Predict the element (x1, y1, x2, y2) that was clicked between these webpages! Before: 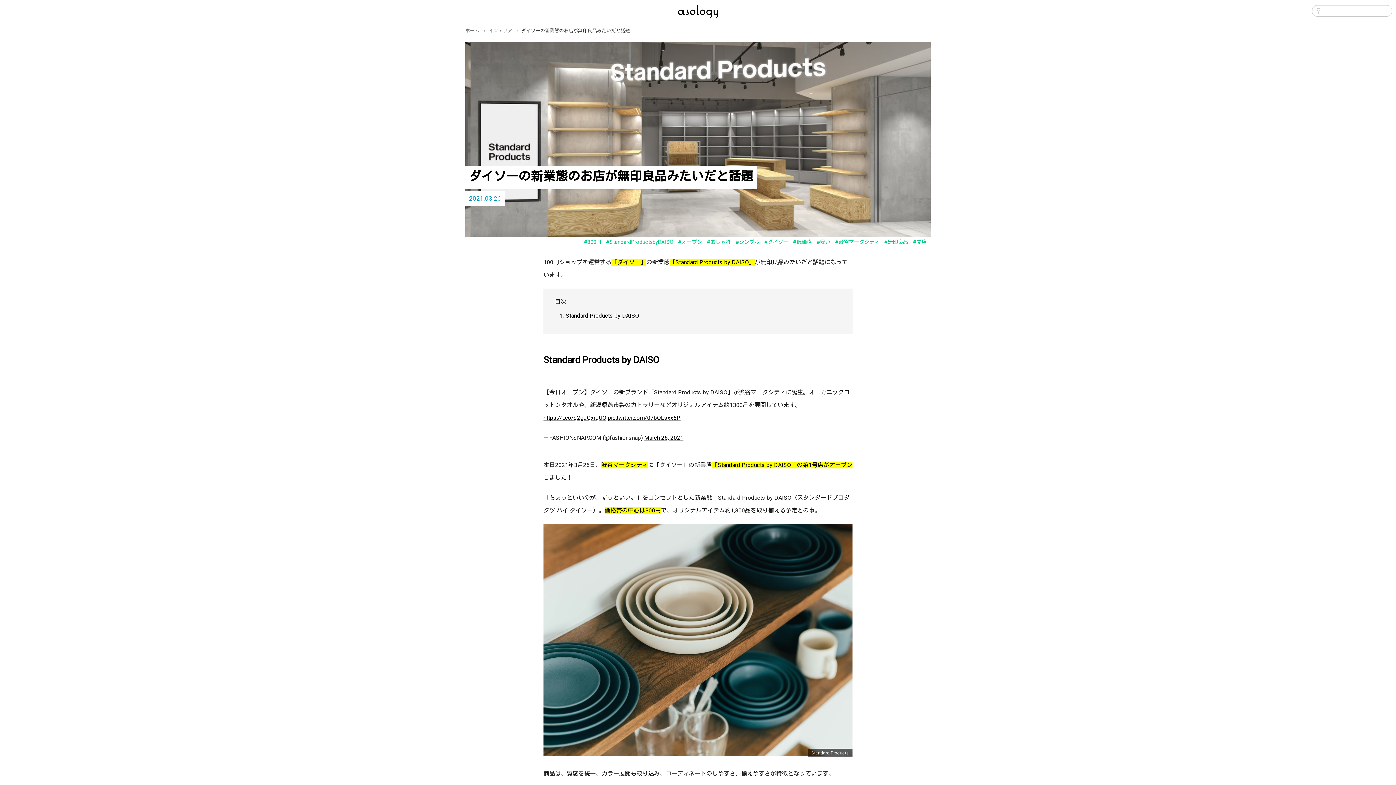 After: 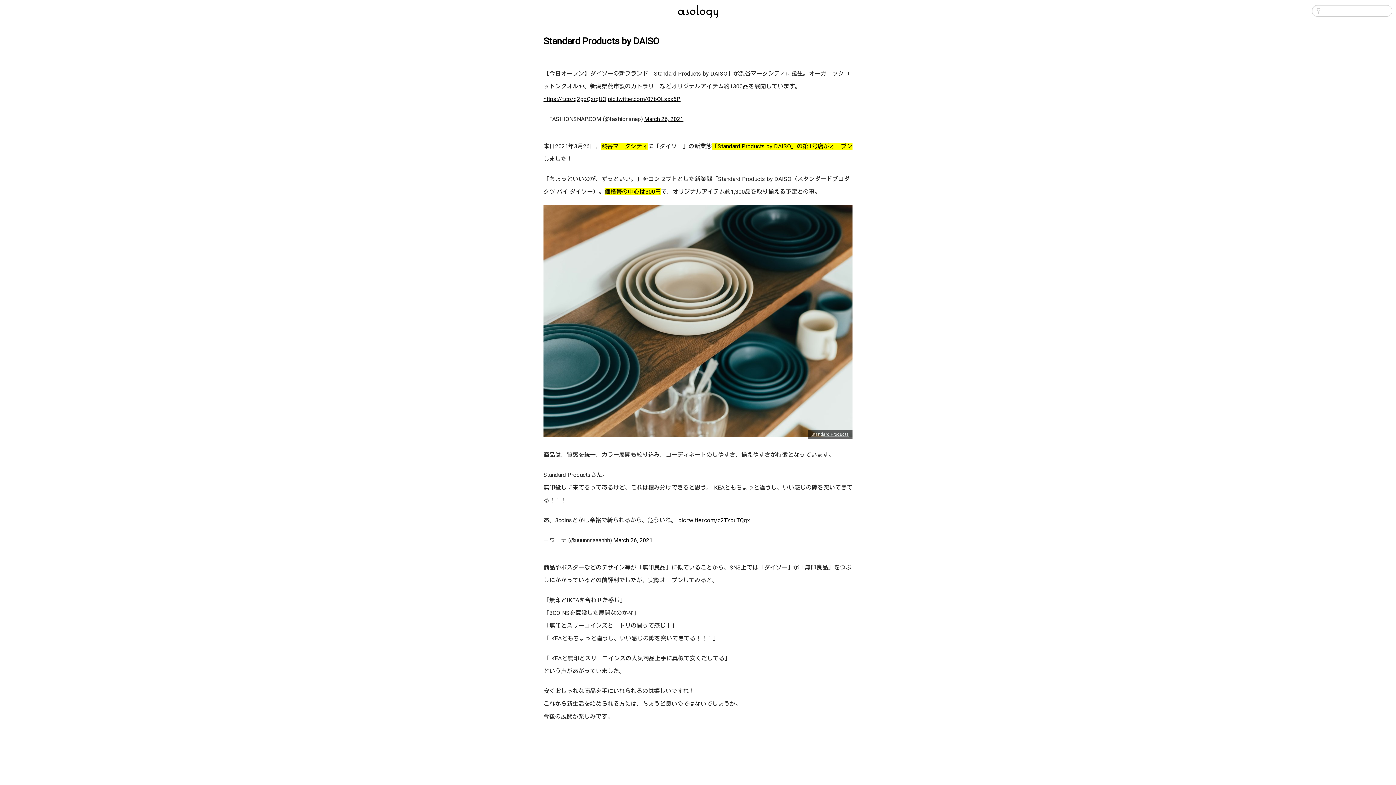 Action: label: Standard Products by DAISO bbox: (565, 312, 639, 319)